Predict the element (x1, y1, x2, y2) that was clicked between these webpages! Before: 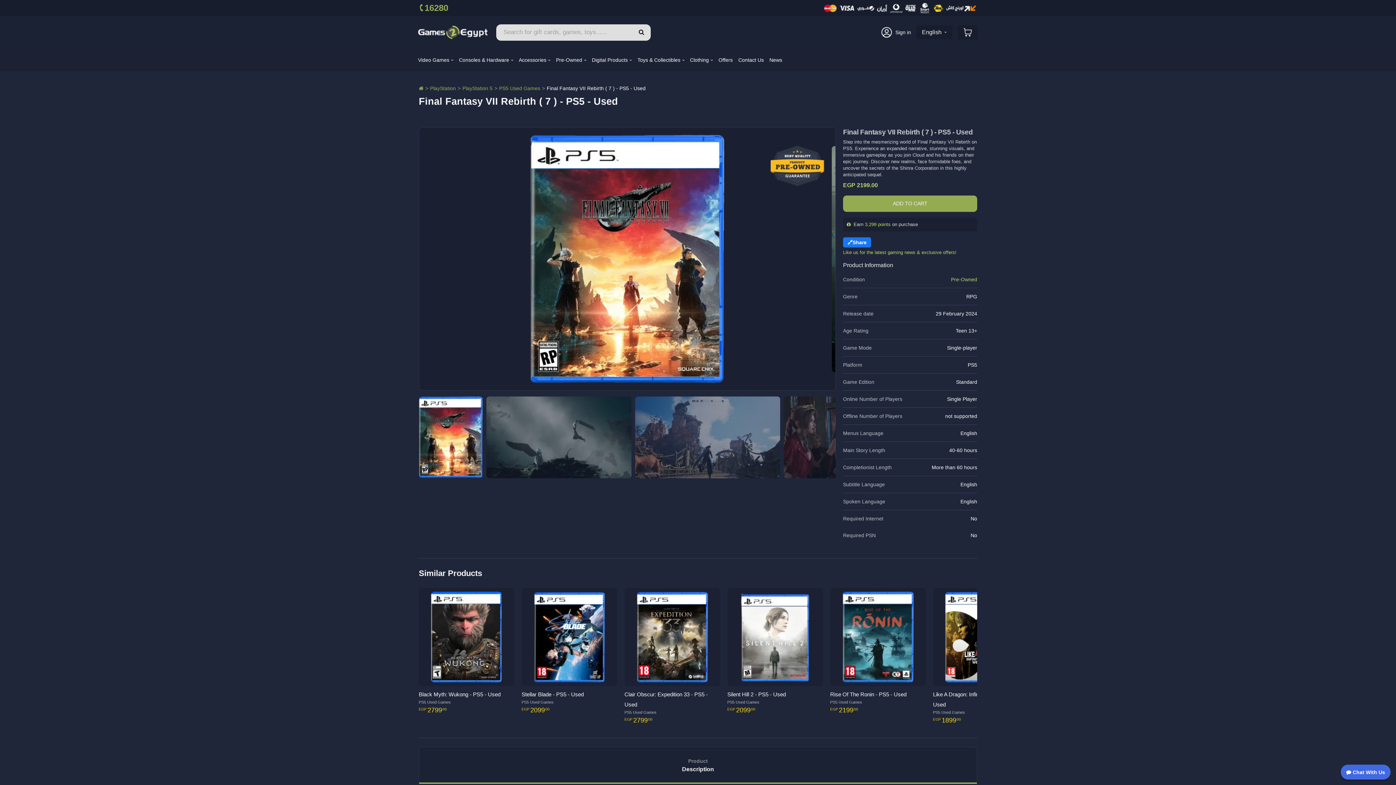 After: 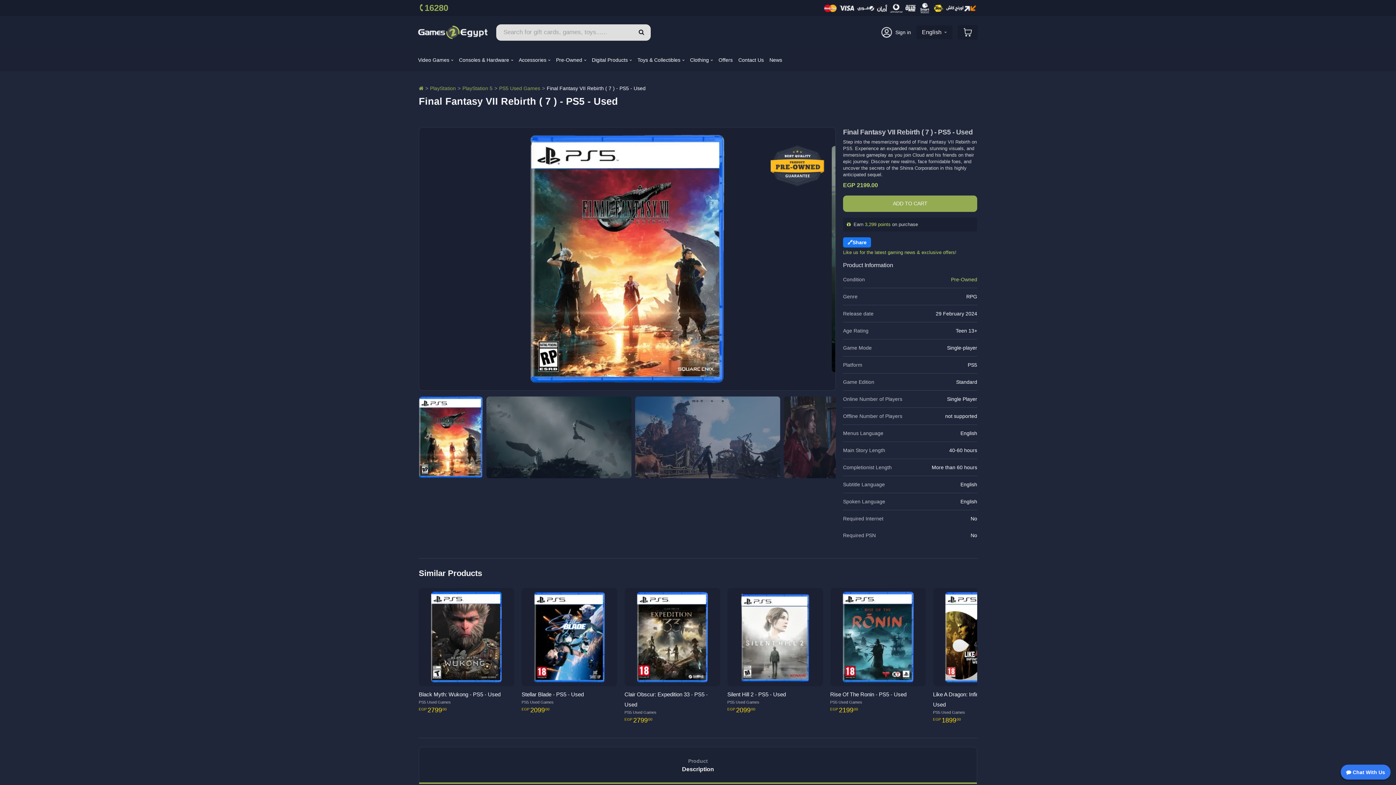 Action: label:  Chat With Us bbox: (1341, 765, 1390, 780)